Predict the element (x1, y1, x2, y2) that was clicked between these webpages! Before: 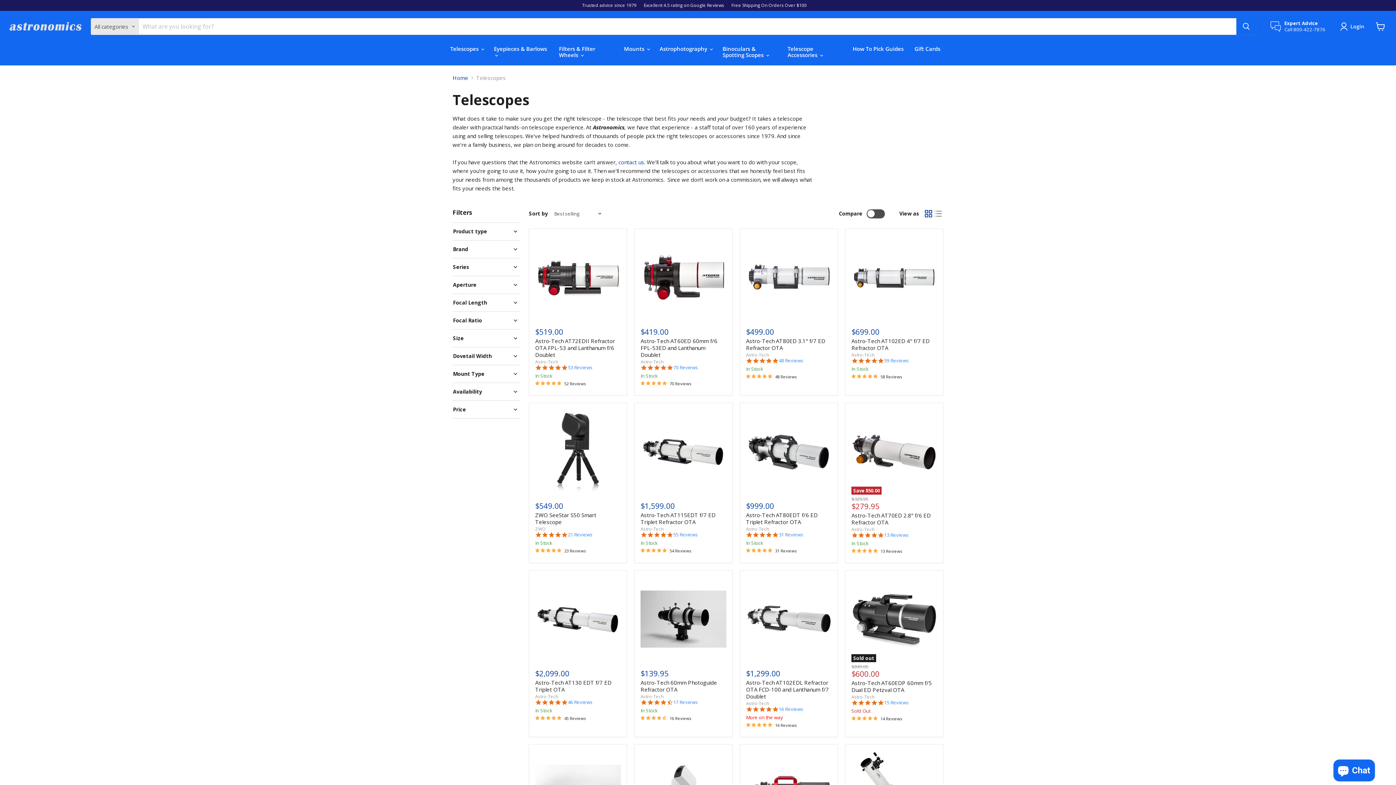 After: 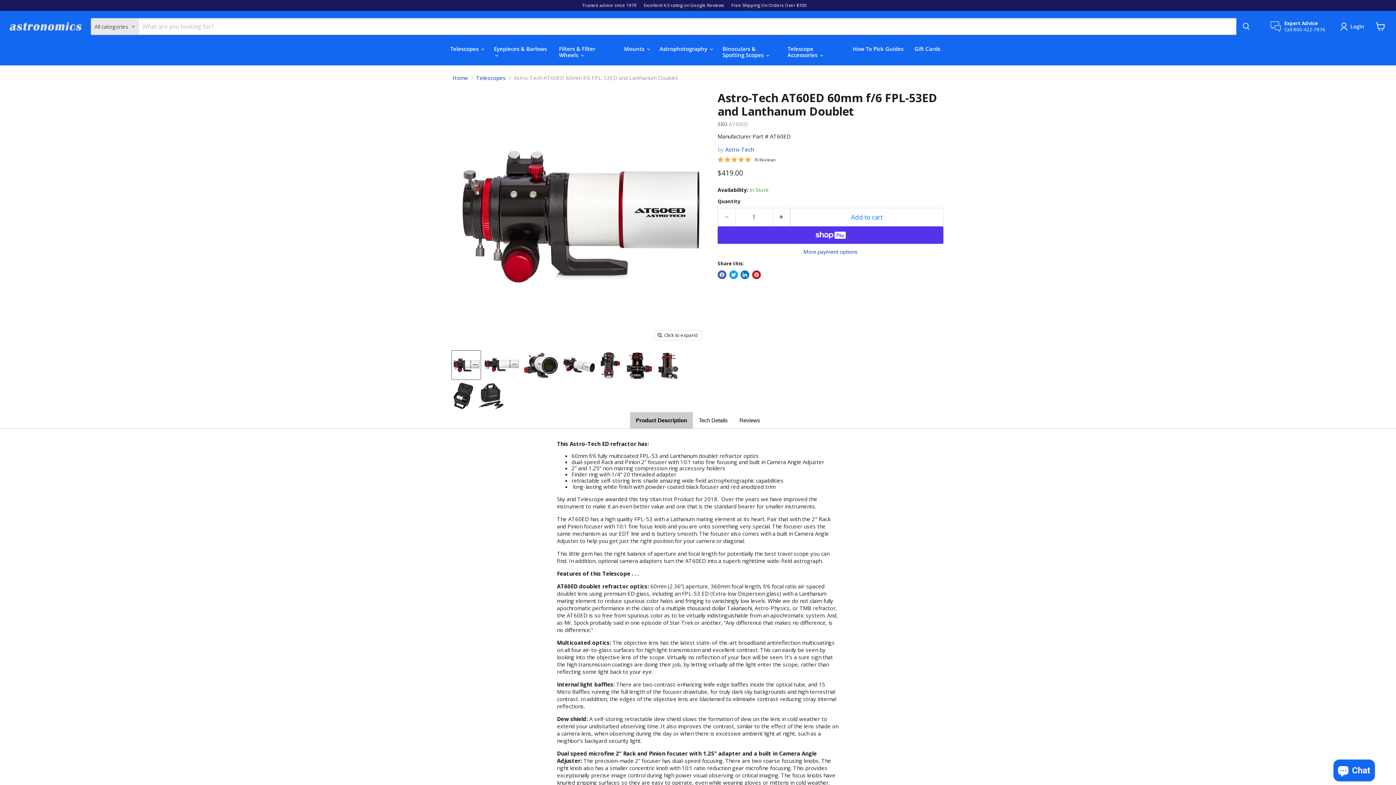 Action: bbox: (640, 234, 726, 320) label: /products/astro-tech-at60ed-60mm-f-6-fpl-53-ed-doublet